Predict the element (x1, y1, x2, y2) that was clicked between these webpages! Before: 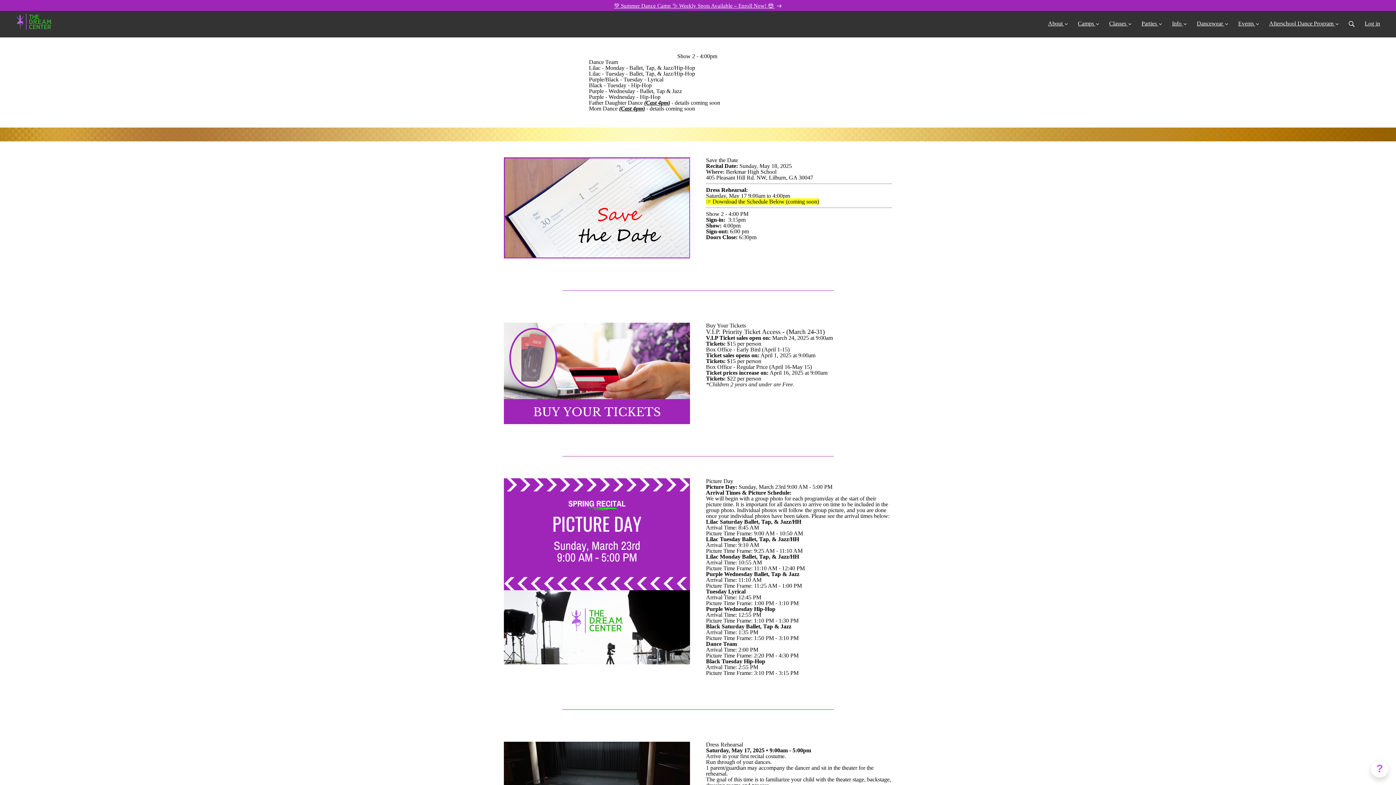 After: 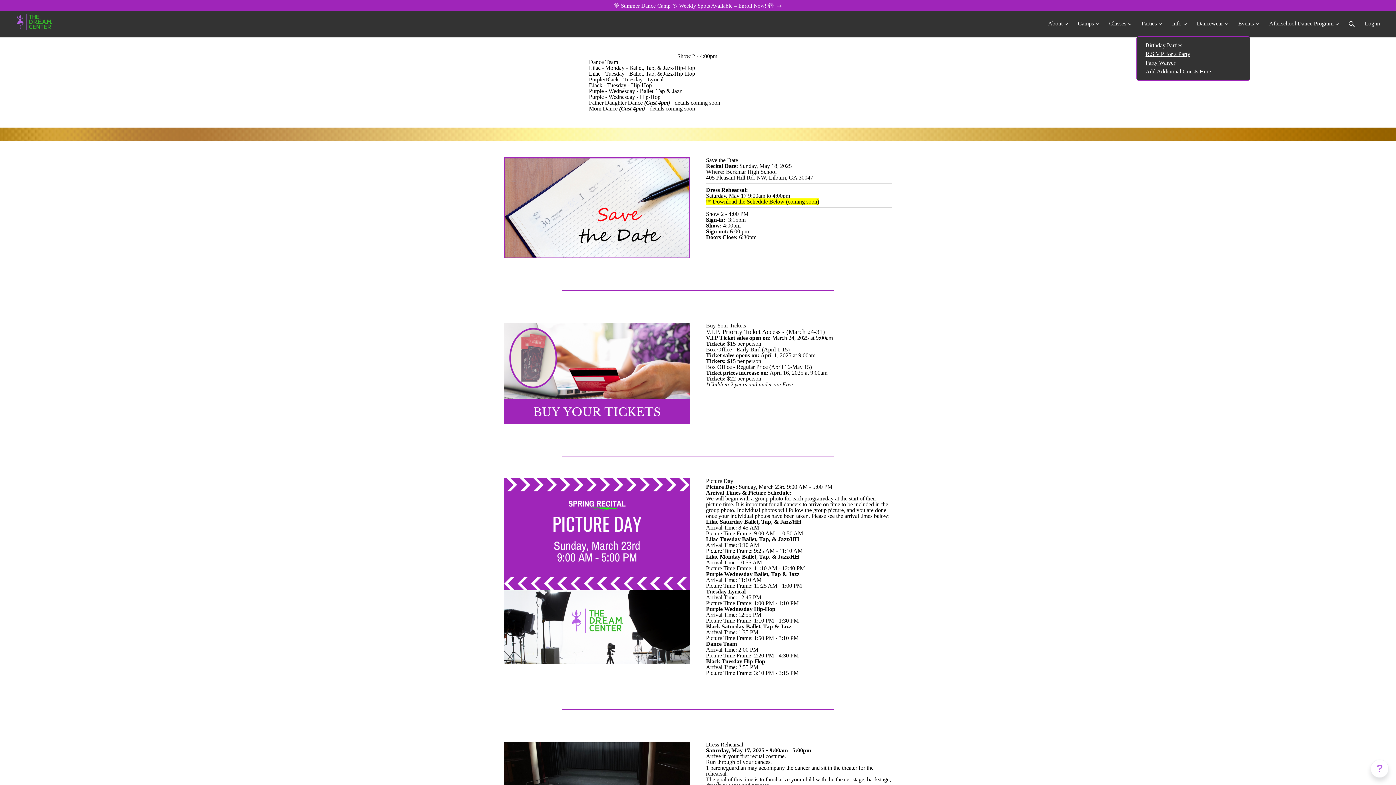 Action: label: Parties  bbox: (1136, 10, 1167, 30)